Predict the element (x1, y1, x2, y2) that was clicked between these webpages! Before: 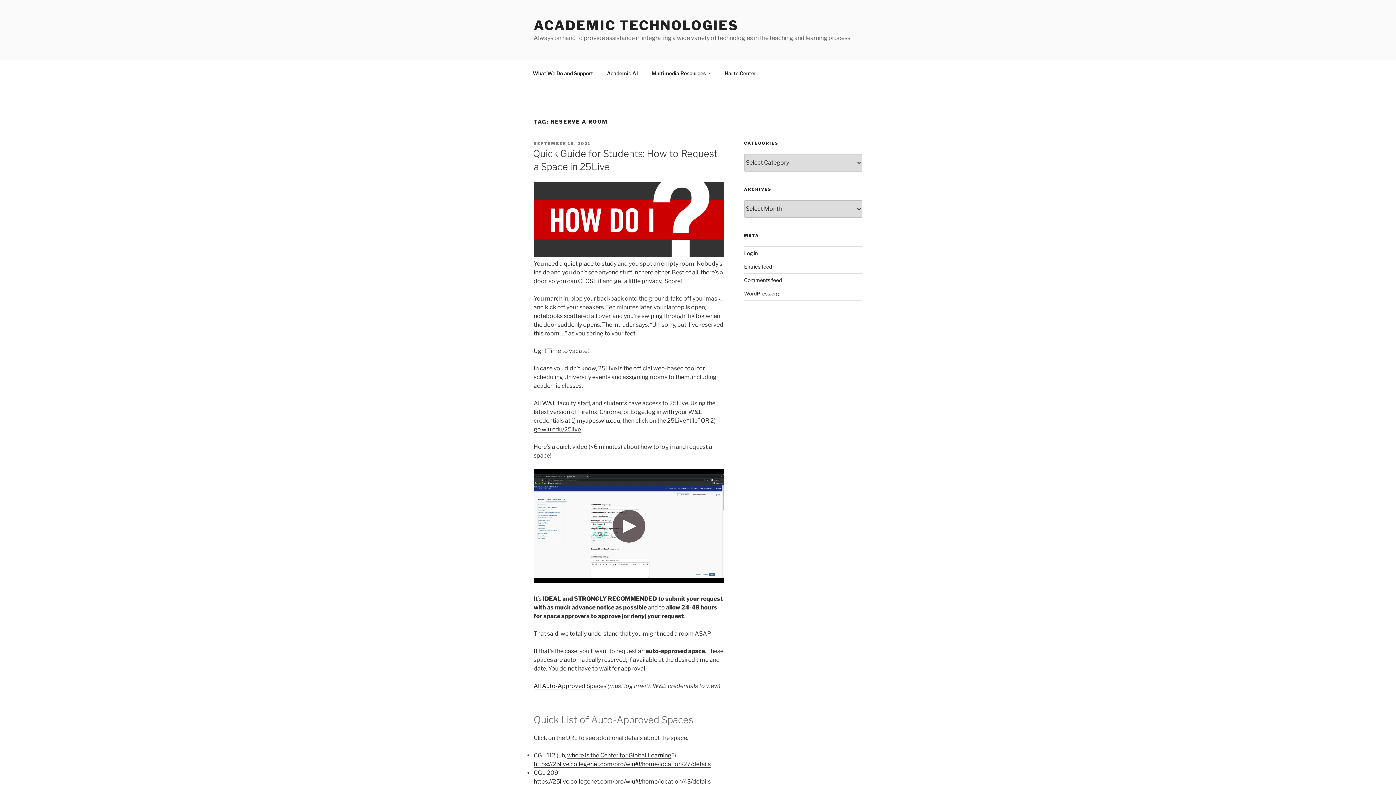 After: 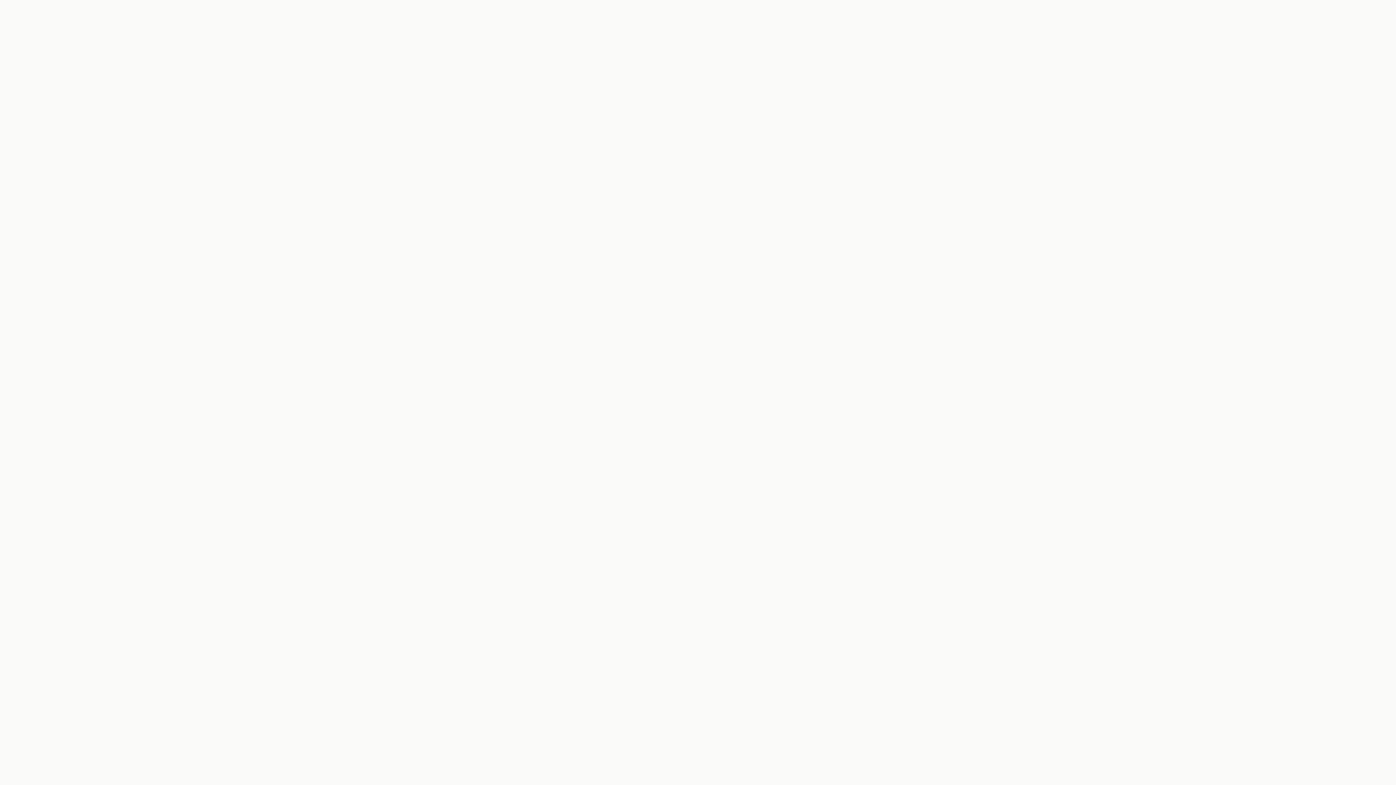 Action: bbox: (533, 760, 710, 767) label: https://25live.collegenet.com/pro/wlu#!/home/location/27/details